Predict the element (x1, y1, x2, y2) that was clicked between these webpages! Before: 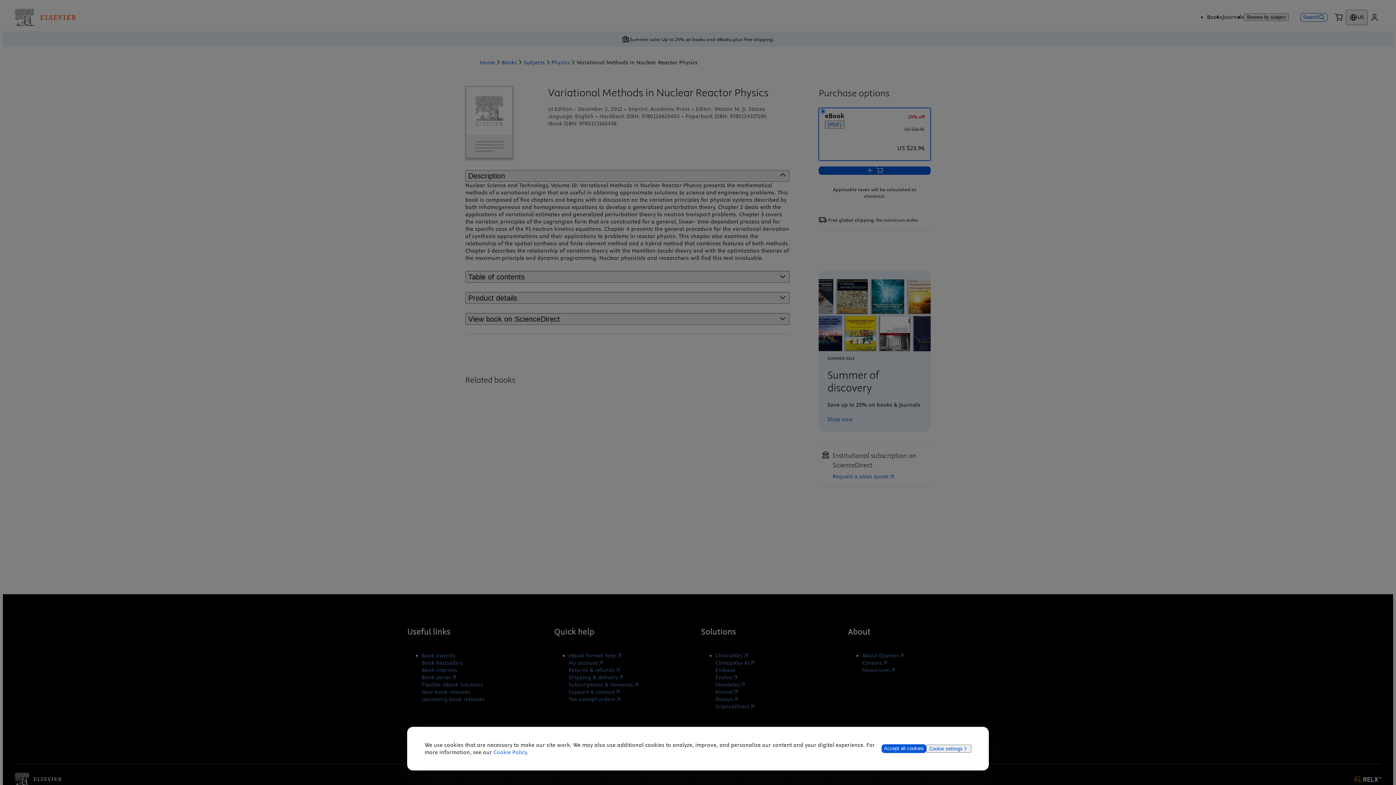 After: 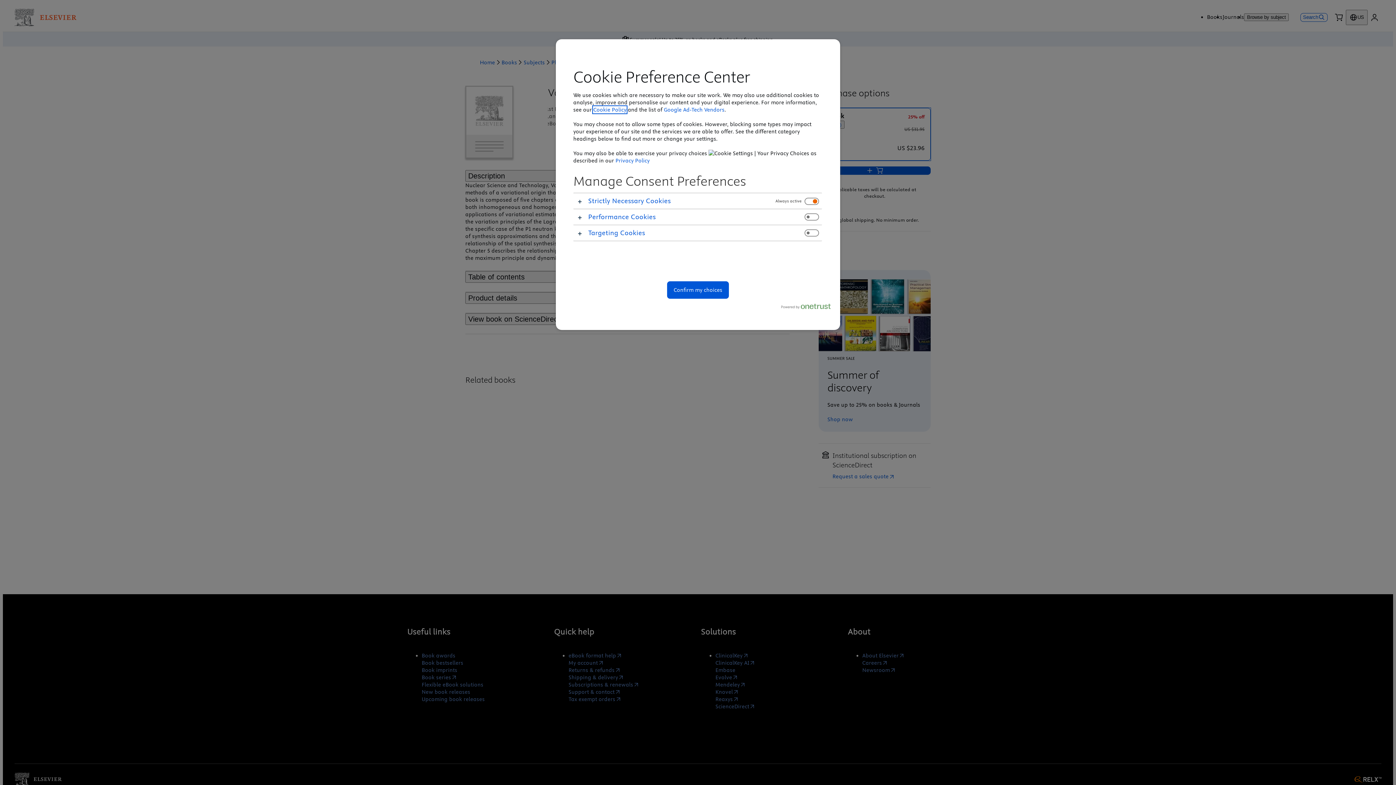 Action: bbox: (926, 745, 971, 753) label: Cookie settings